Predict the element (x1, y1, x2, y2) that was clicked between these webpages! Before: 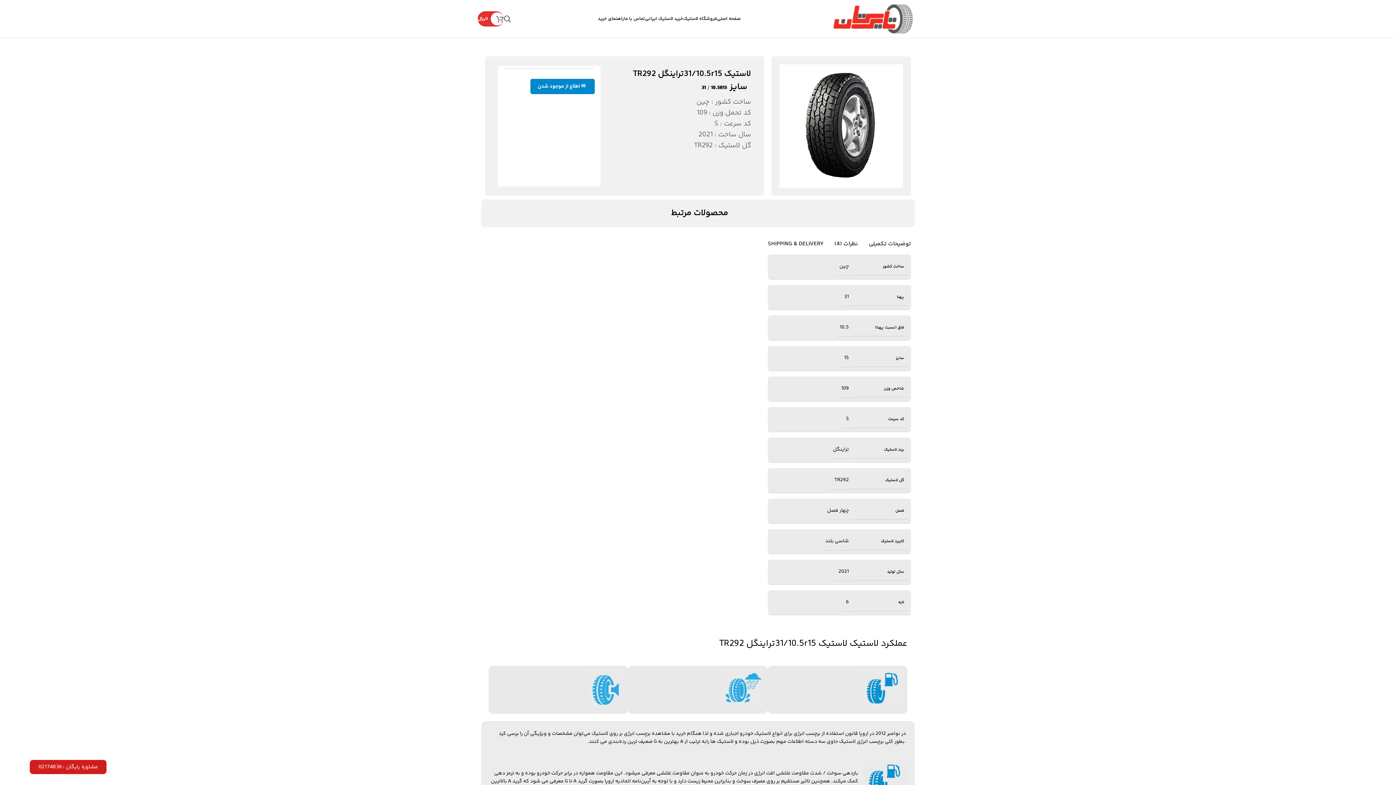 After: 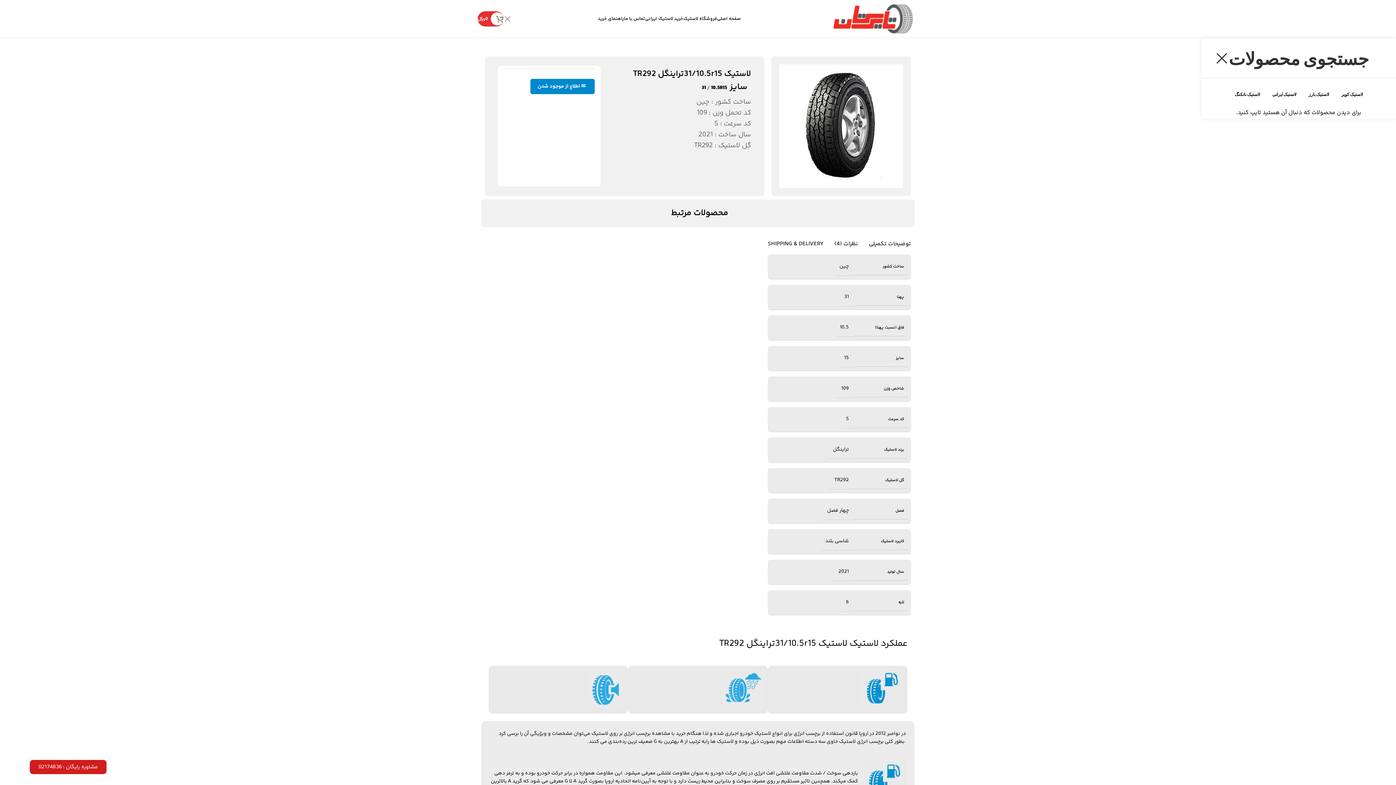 Action: label: جستجو bbox: (504, 11, 511, 26)